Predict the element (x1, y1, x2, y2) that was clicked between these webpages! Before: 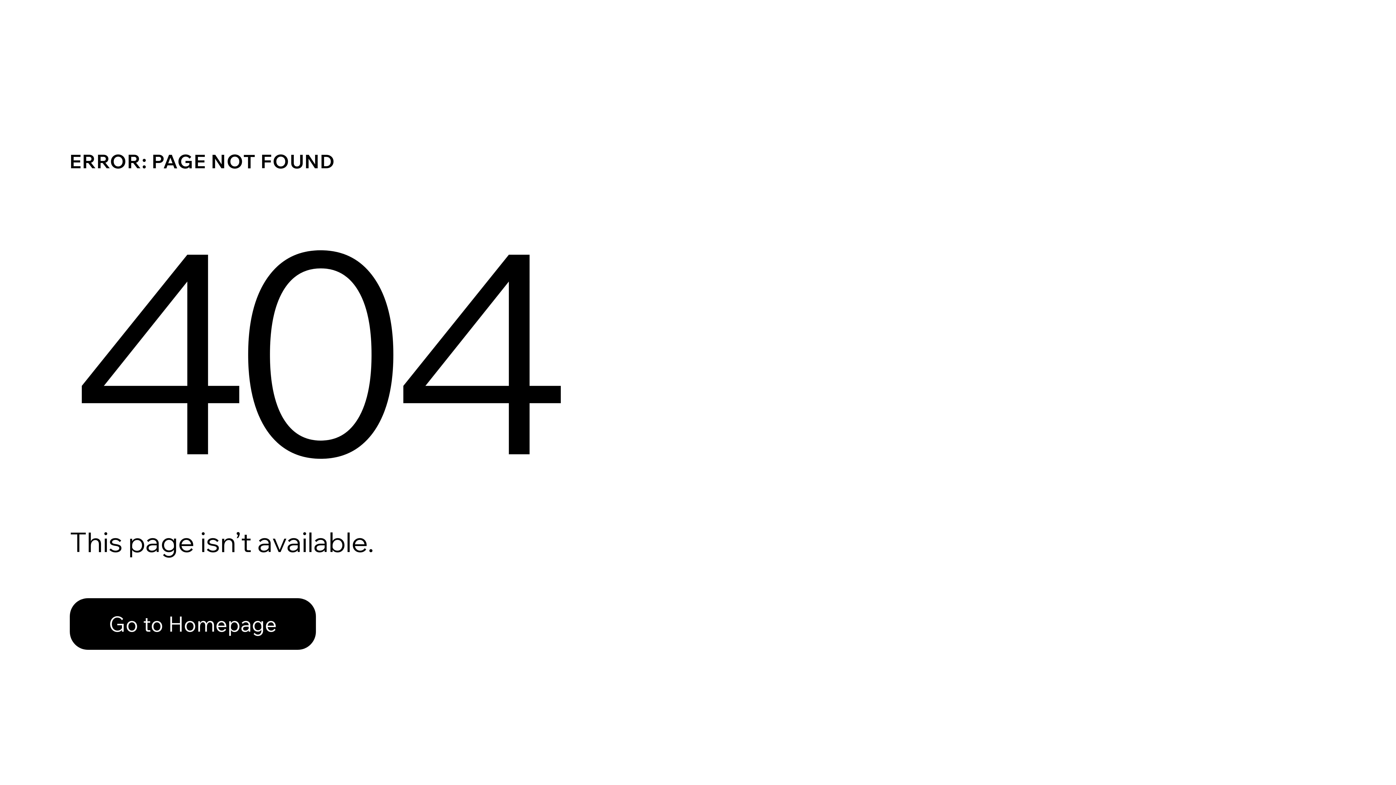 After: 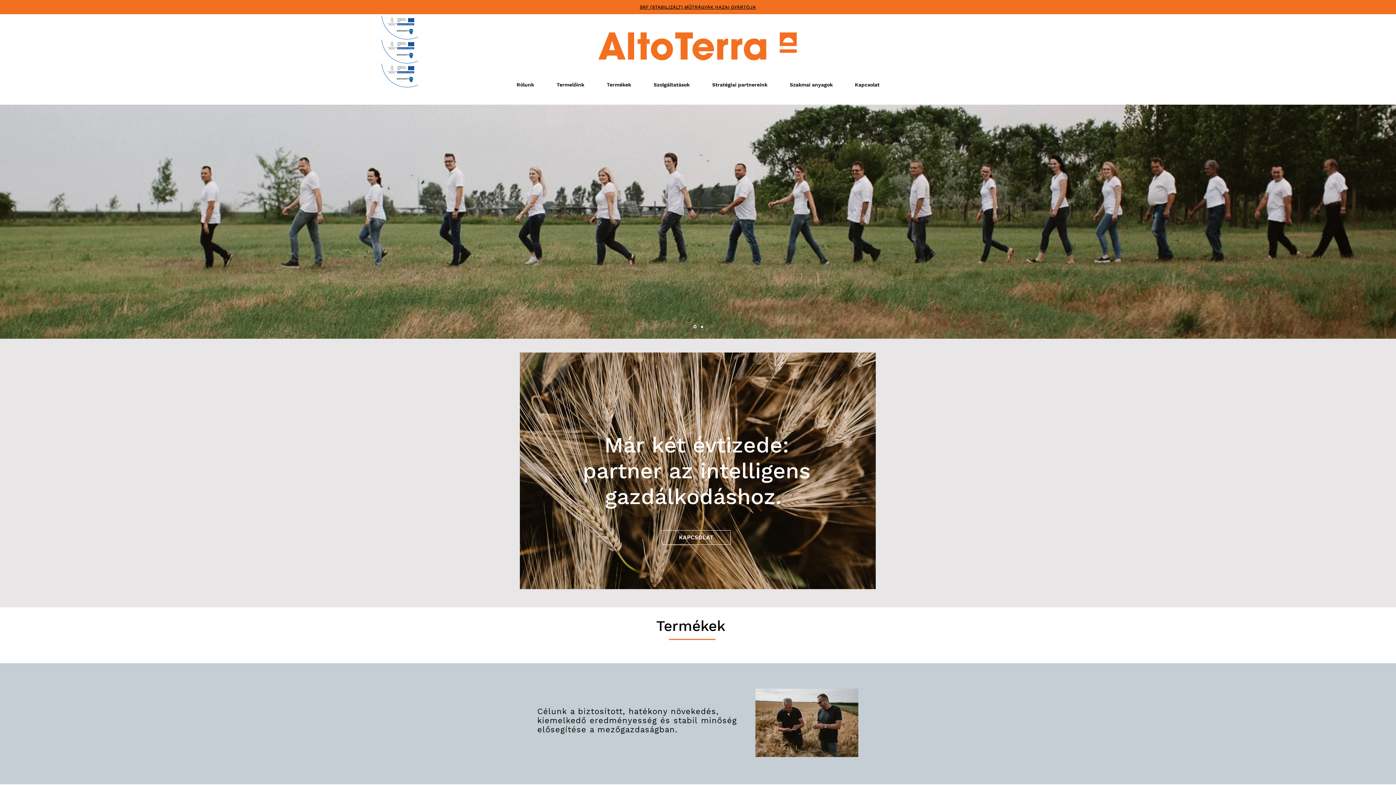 Action: bbox: (69, 598, 316, 650) label: Go to Homepage